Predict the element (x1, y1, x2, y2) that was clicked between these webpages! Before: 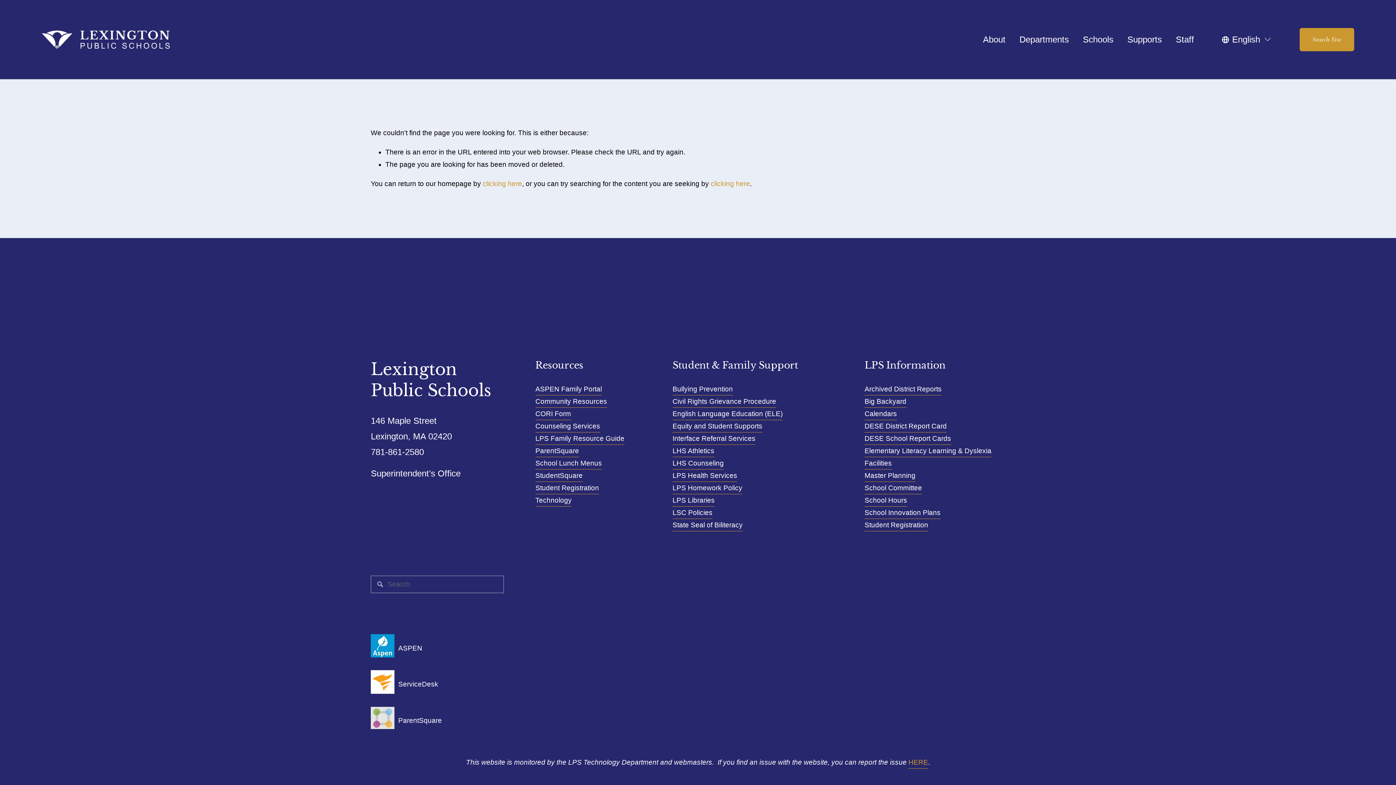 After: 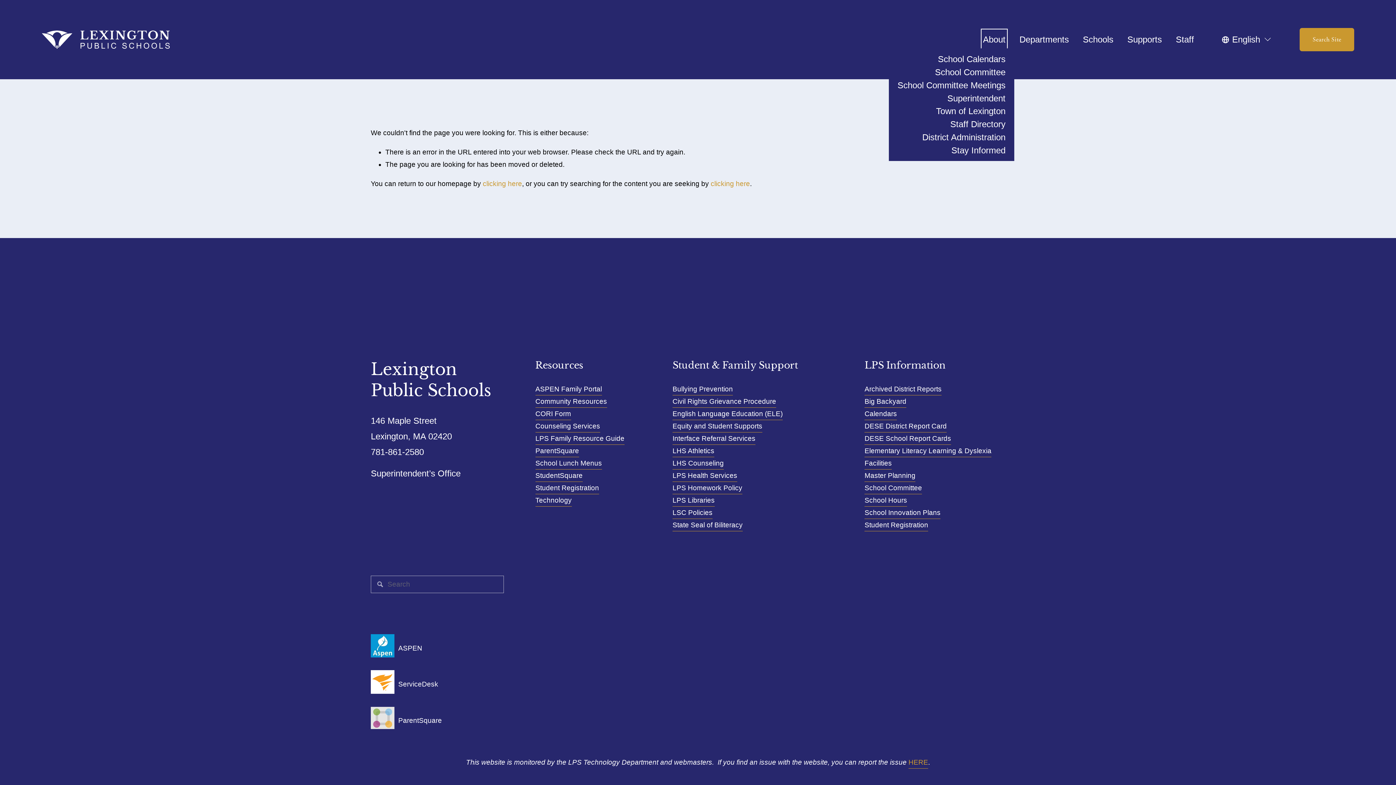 Action: label: folder dropdown bbox: (983, 30, 1005, 48)